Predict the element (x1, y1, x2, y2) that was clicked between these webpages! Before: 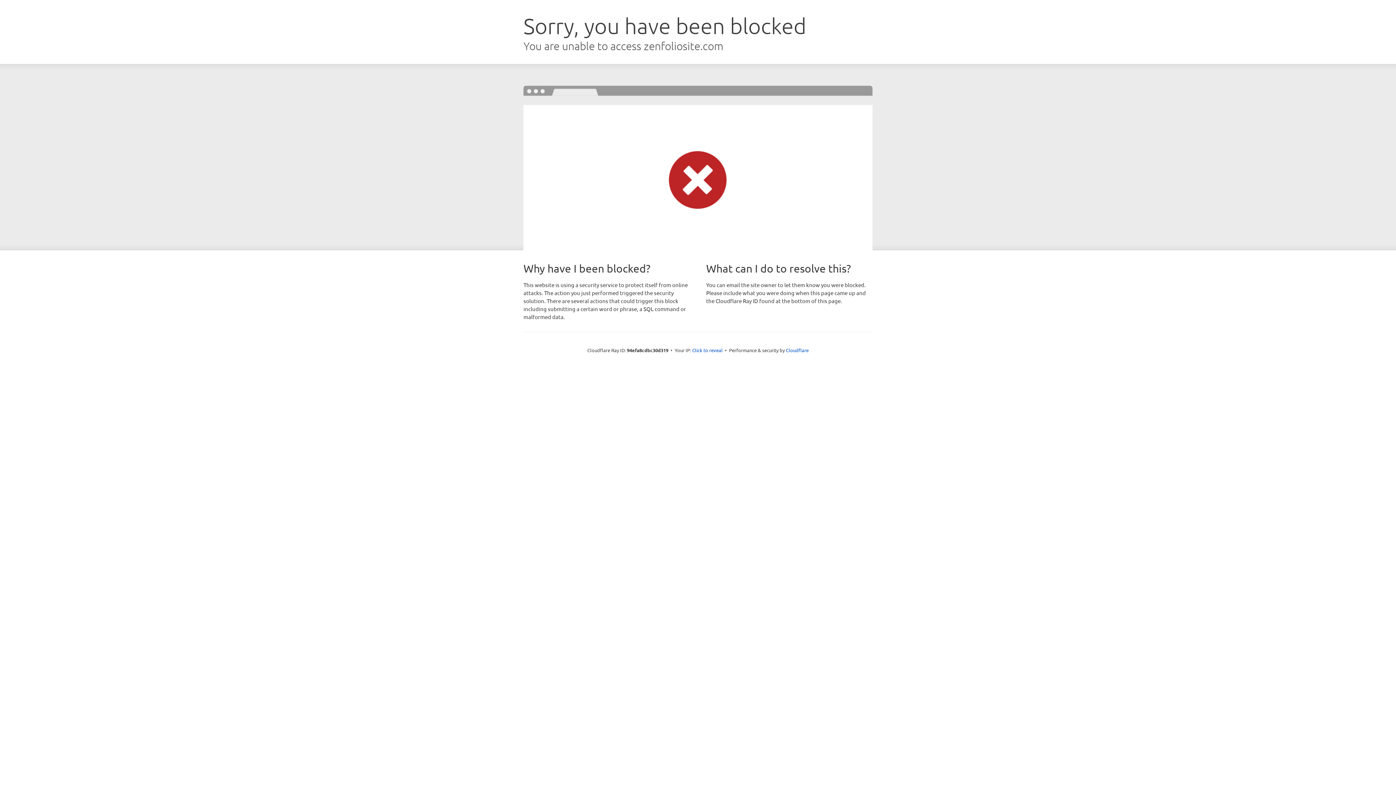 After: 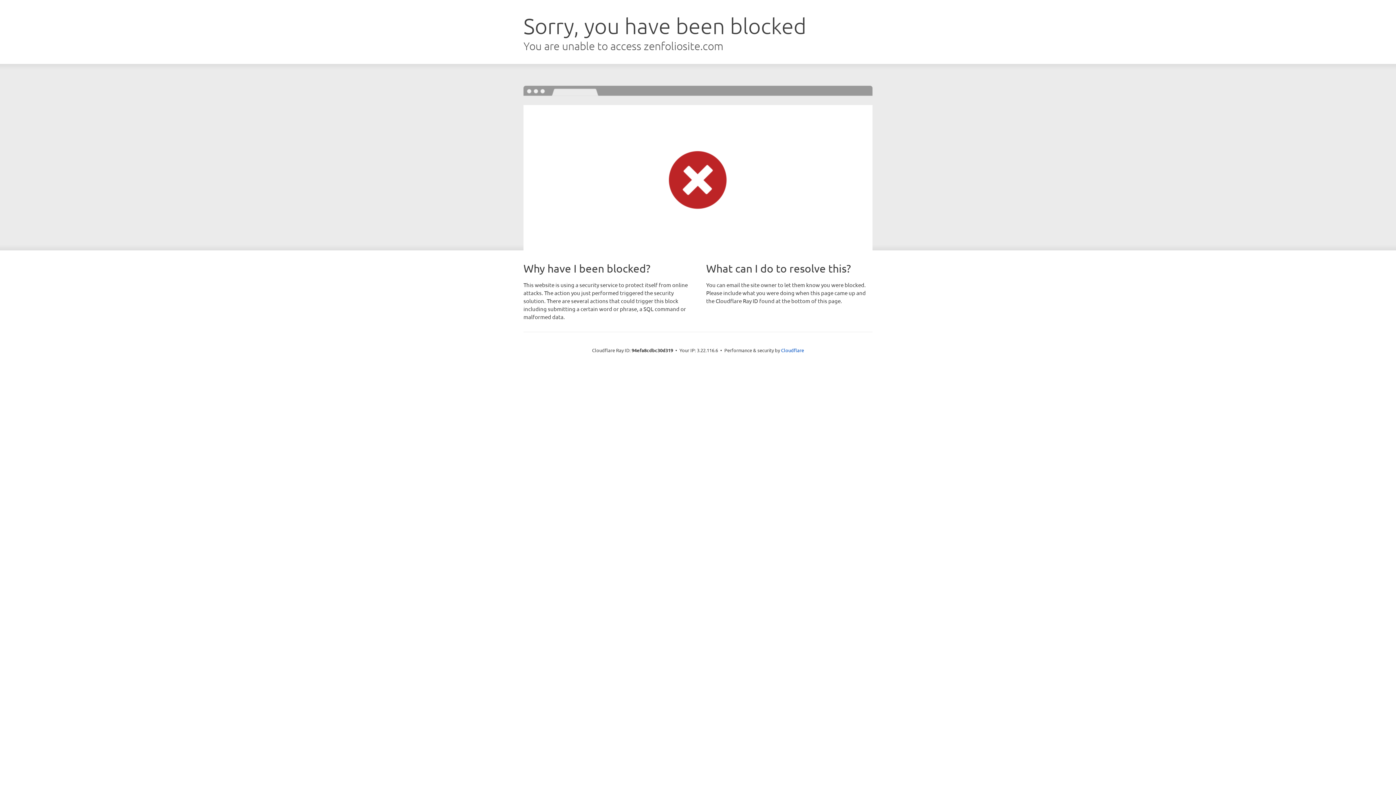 Action: bbox: (692, 346, 722, 353) label: Click to reveal